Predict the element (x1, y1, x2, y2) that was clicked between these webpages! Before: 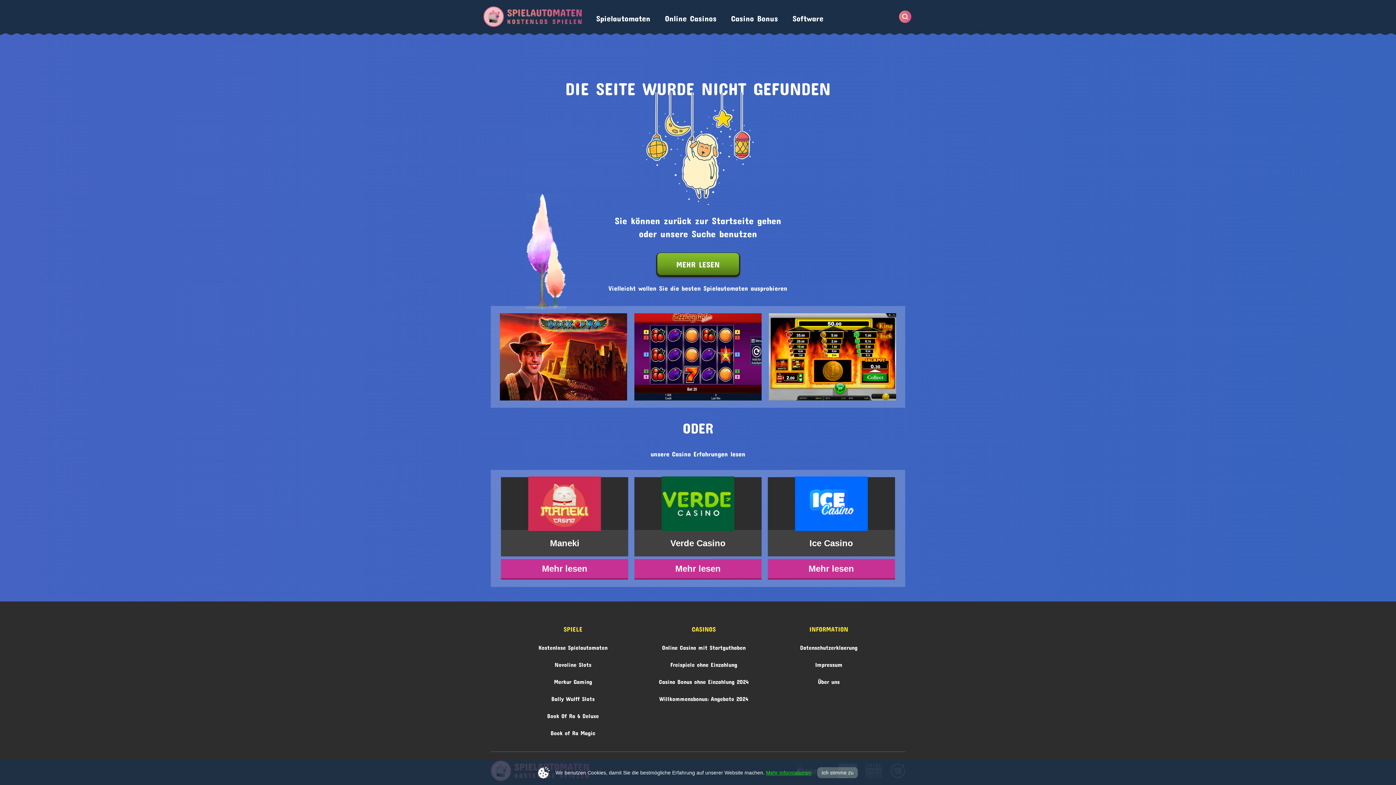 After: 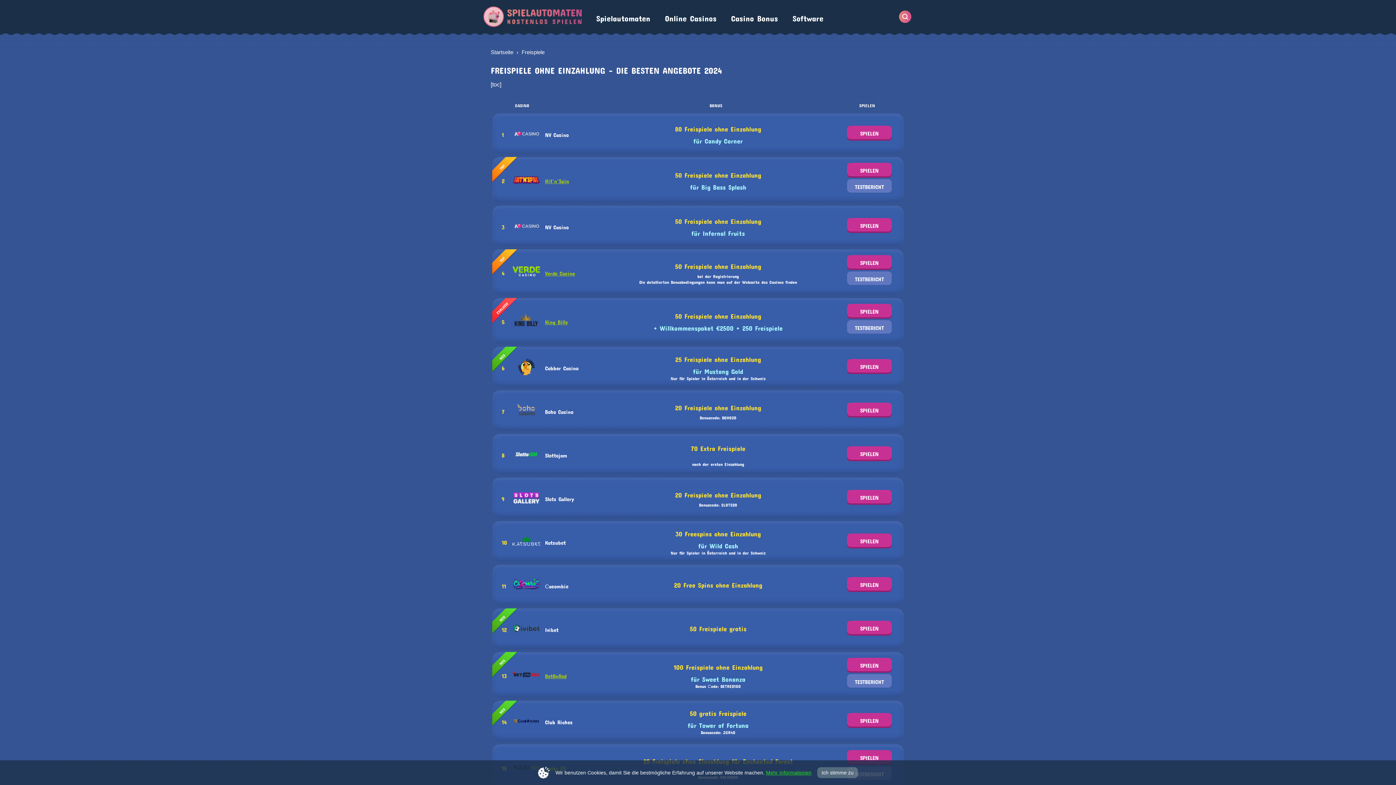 Action: label: Freispiele ohne Einzahlung bbox: (670, 661, 737, 666)